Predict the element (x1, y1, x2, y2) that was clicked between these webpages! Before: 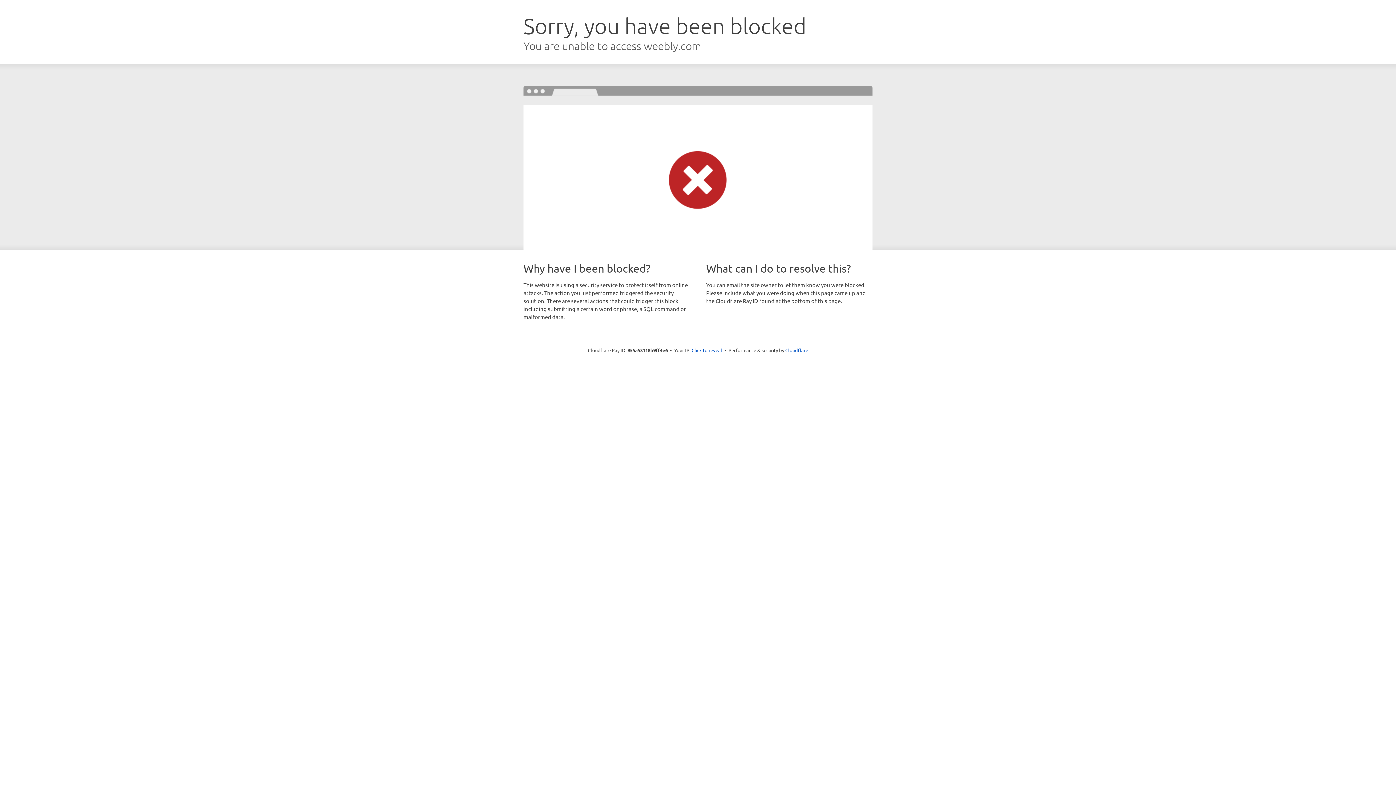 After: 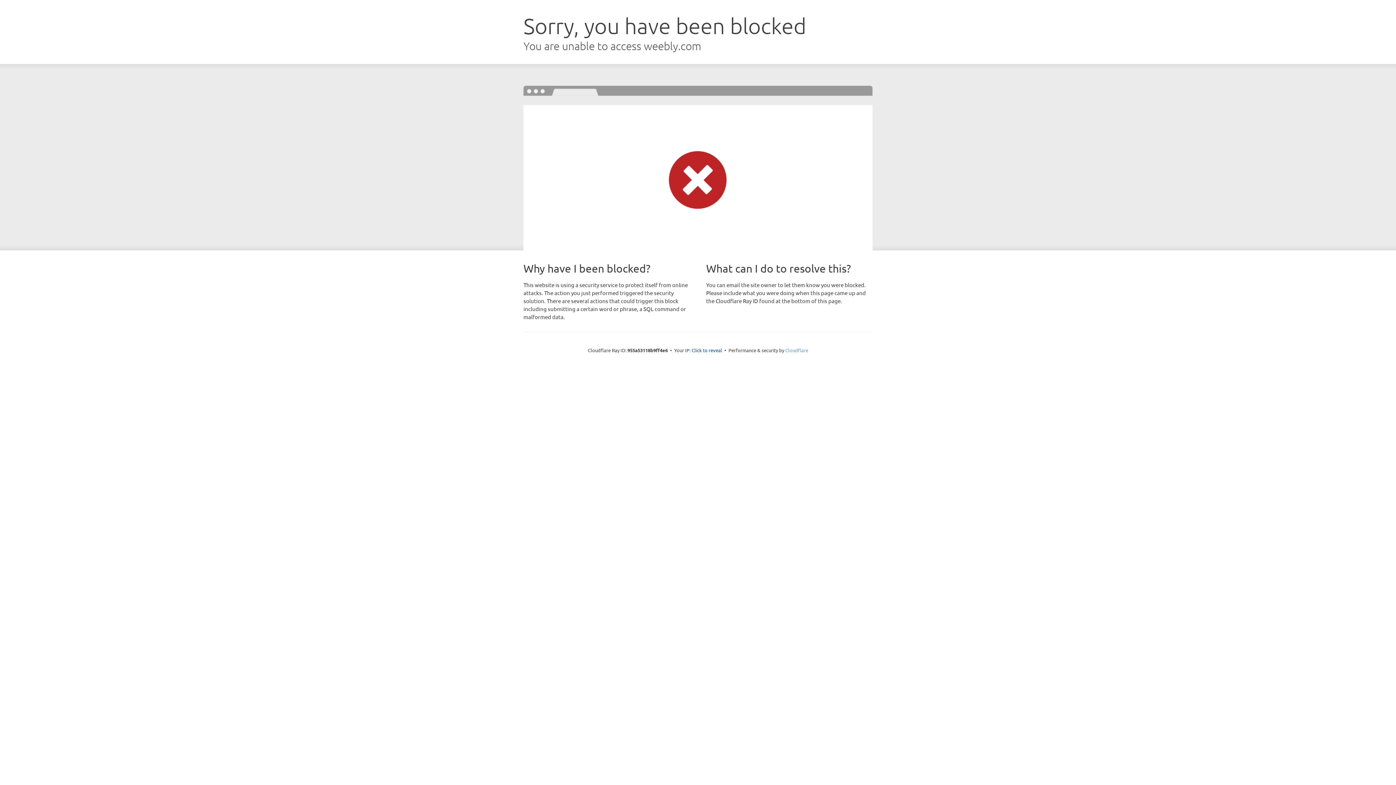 Action: label: Cloudflare bbox: (785, 347, 808, 353)